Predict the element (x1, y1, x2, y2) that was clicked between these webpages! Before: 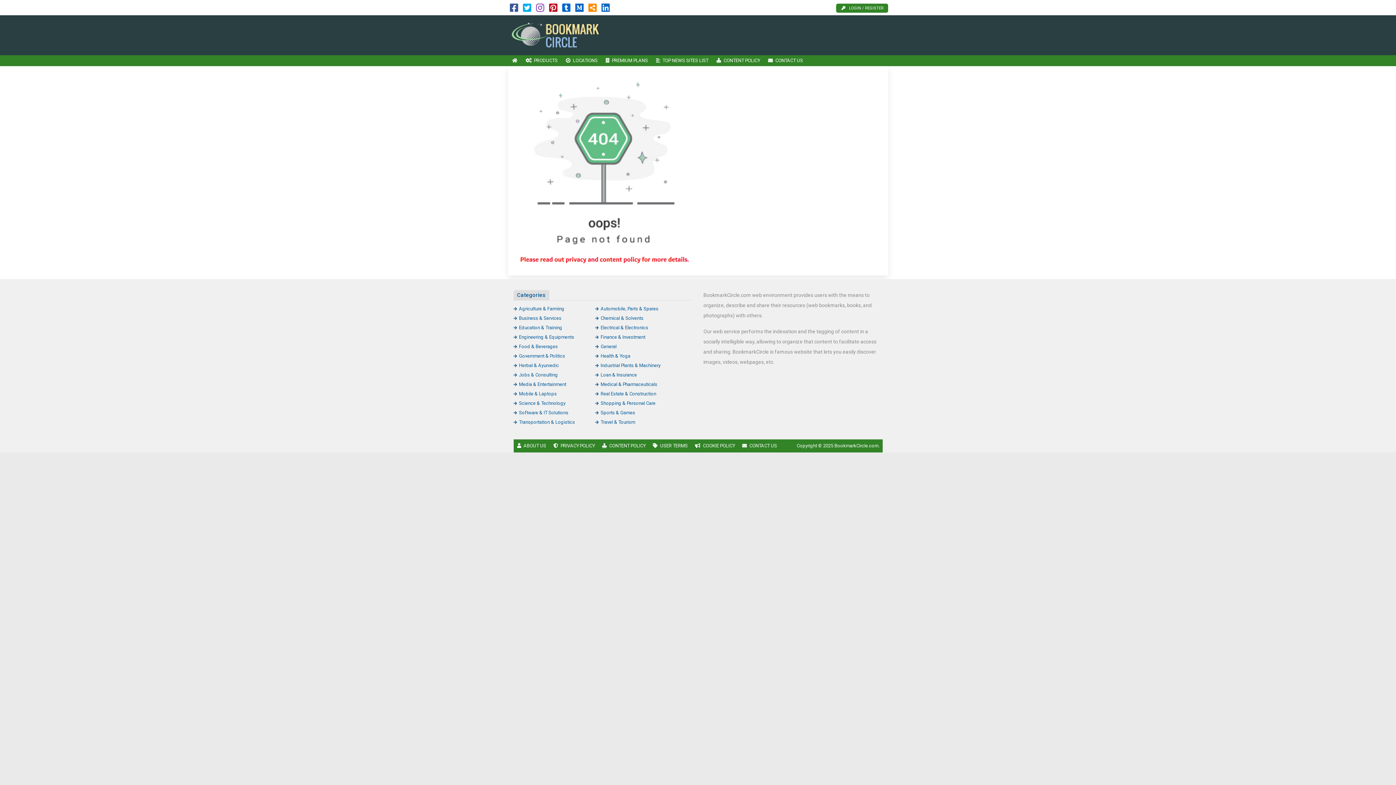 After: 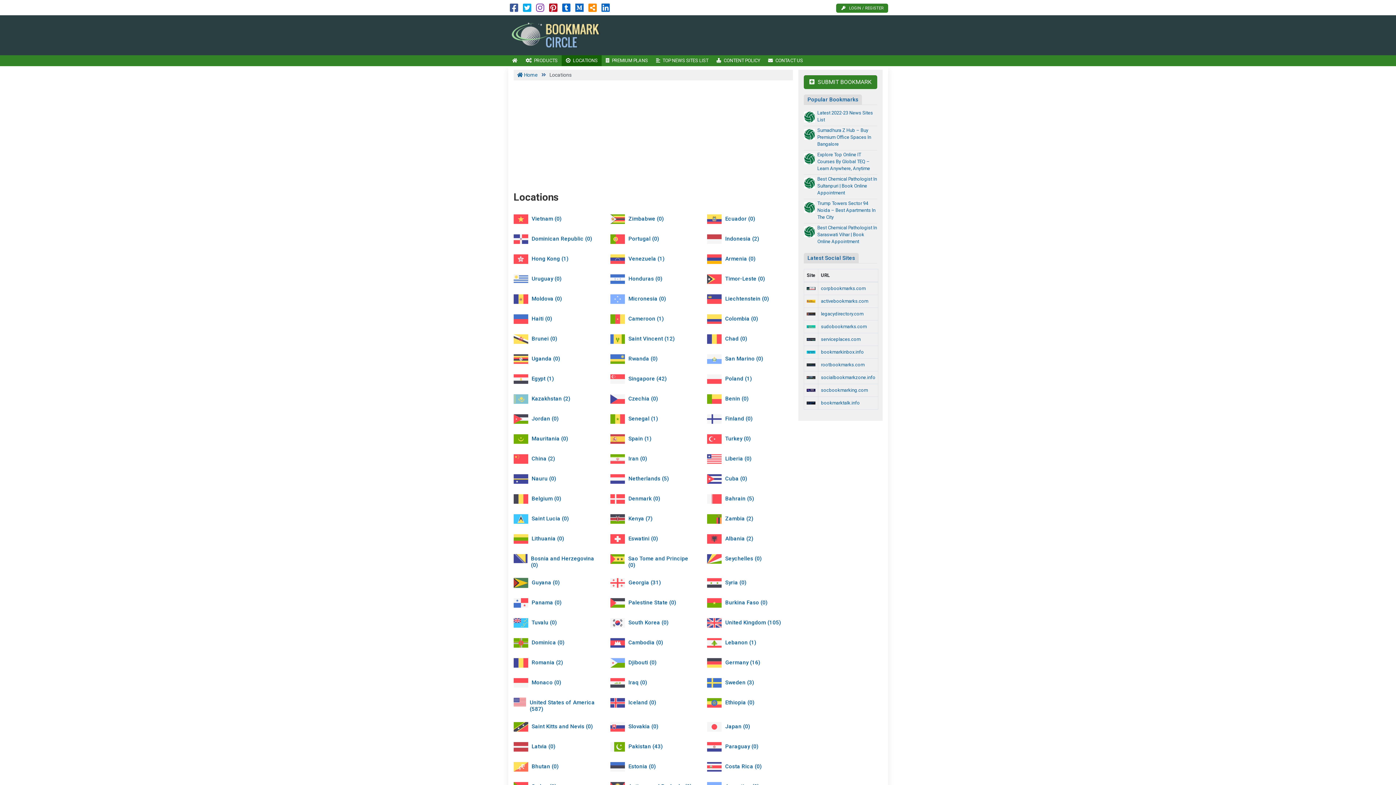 Action: label: LOCATIONS bbox: (561, 55, 601, 66)